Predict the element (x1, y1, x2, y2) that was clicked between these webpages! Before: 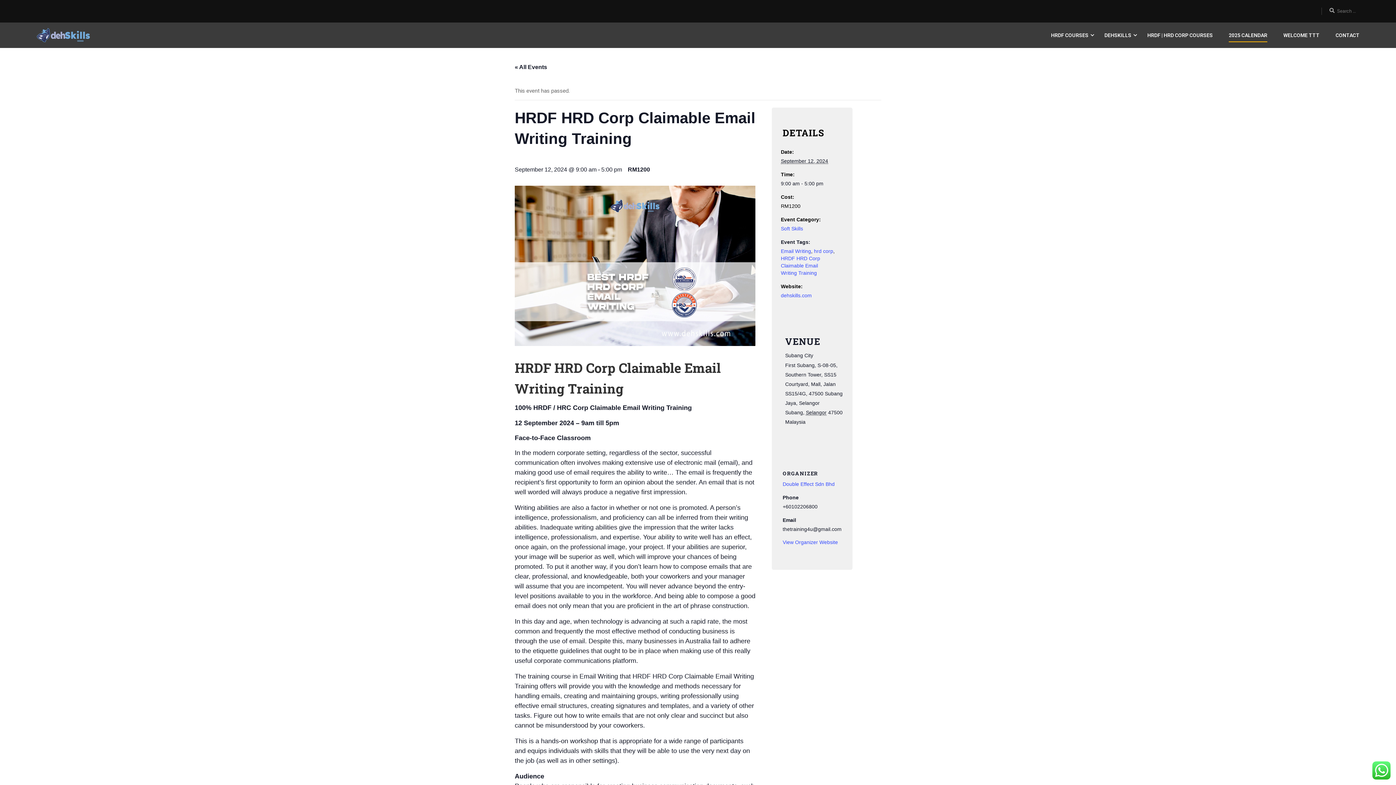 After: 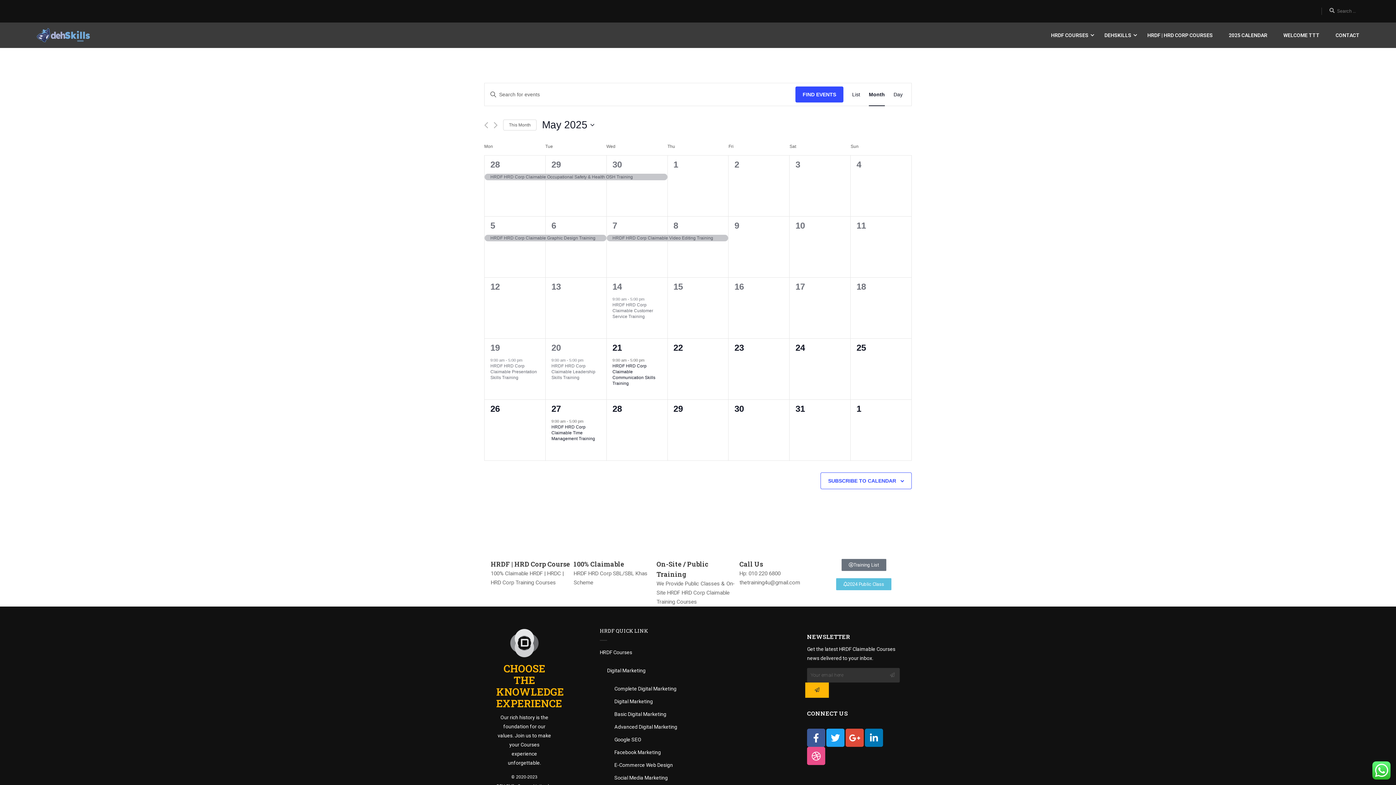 Action: bbox: (782, 481, 834, 487) label: Double Effect Sdn Bhd